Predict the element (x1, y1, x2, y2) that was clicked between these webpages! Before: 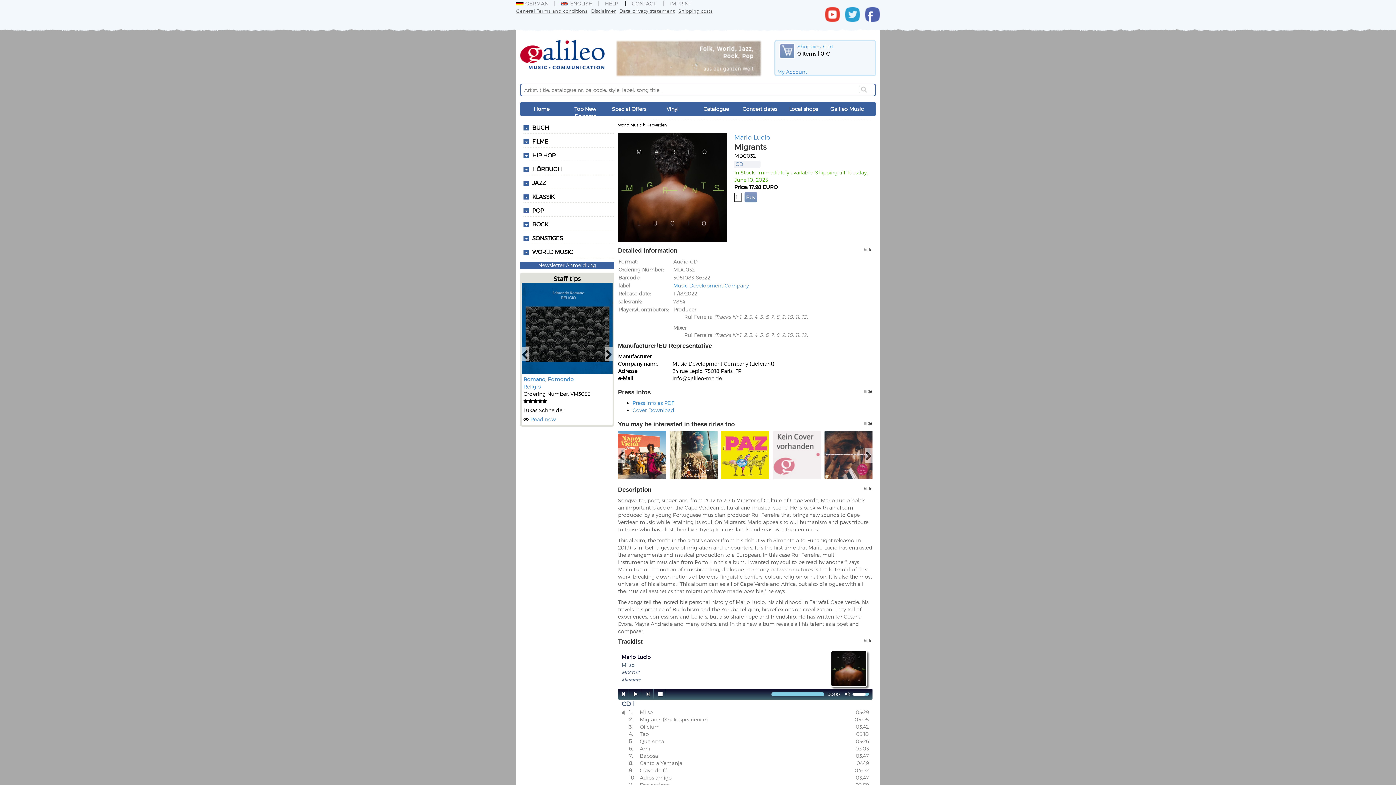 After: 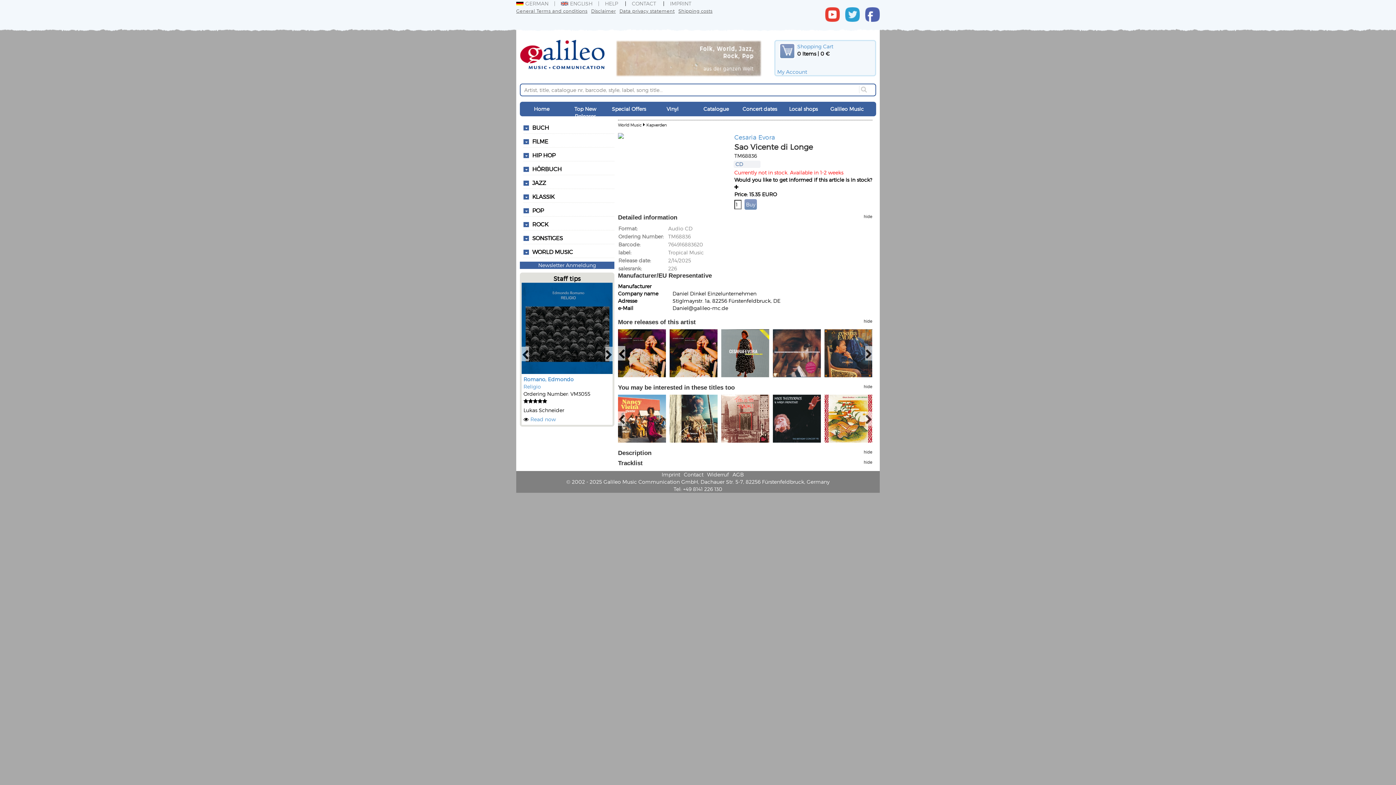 Action: bbox: (771, 451, 822, 458)